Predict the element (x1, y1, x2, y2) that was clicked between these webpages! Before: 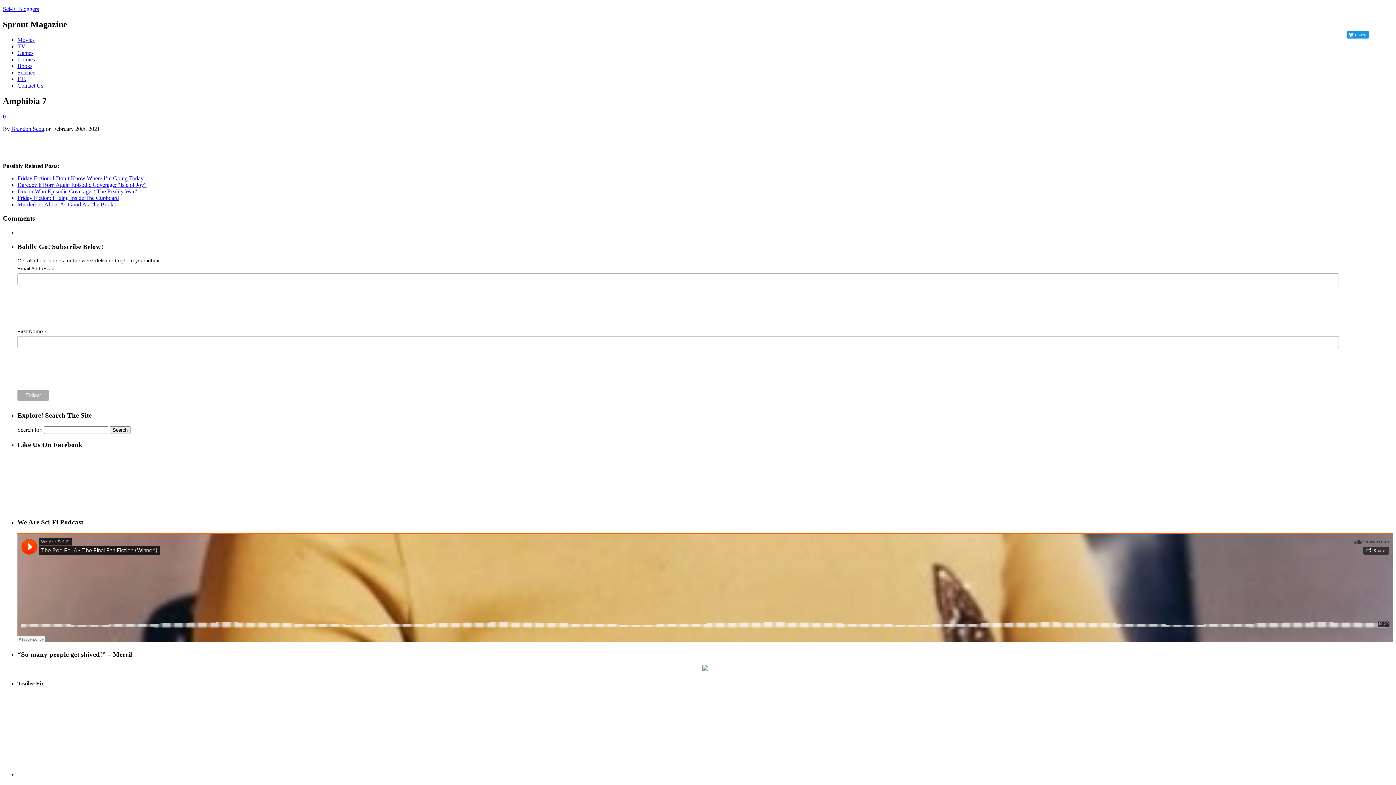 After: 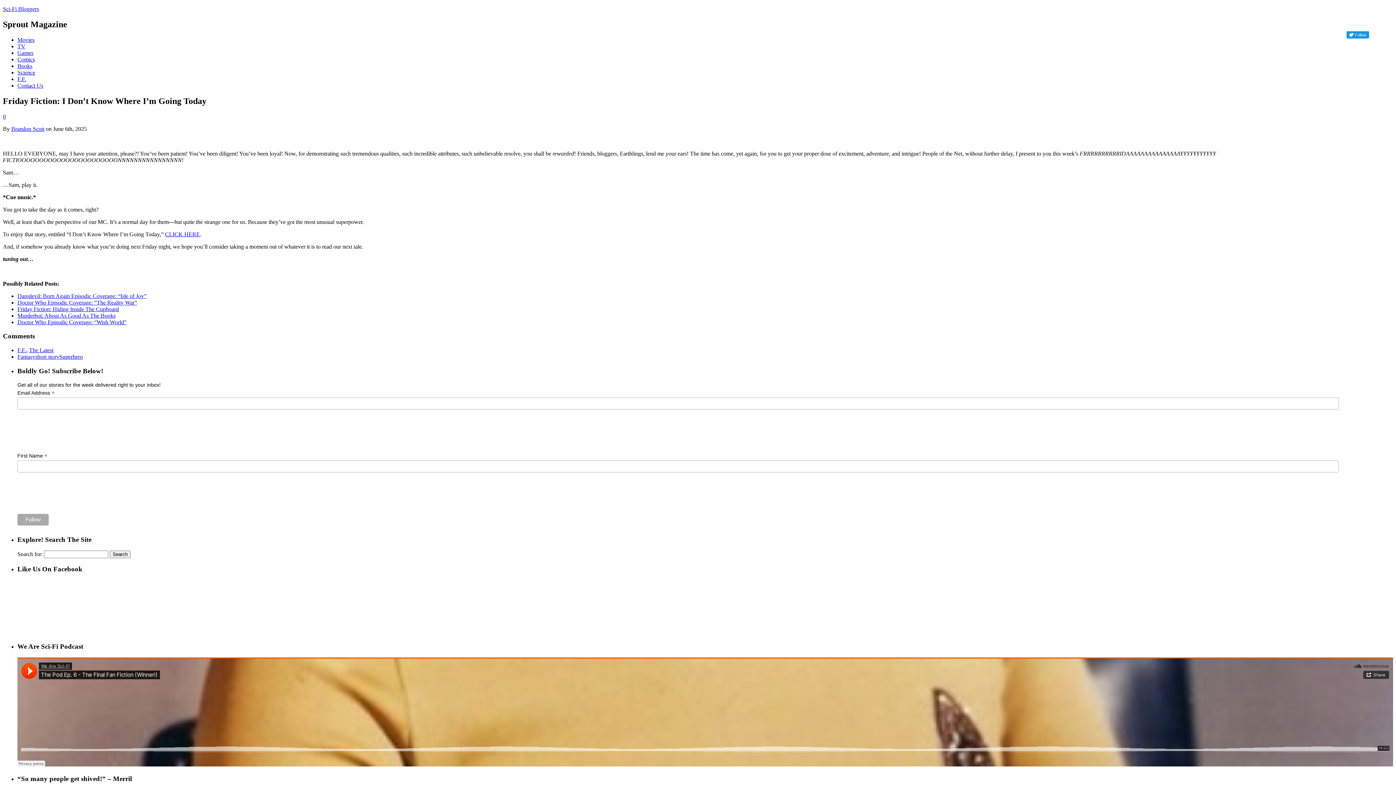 Action: label: Friday Fiction: I Don’t Know Where I’m Going Today bbox: (17, 175, 143, 181)